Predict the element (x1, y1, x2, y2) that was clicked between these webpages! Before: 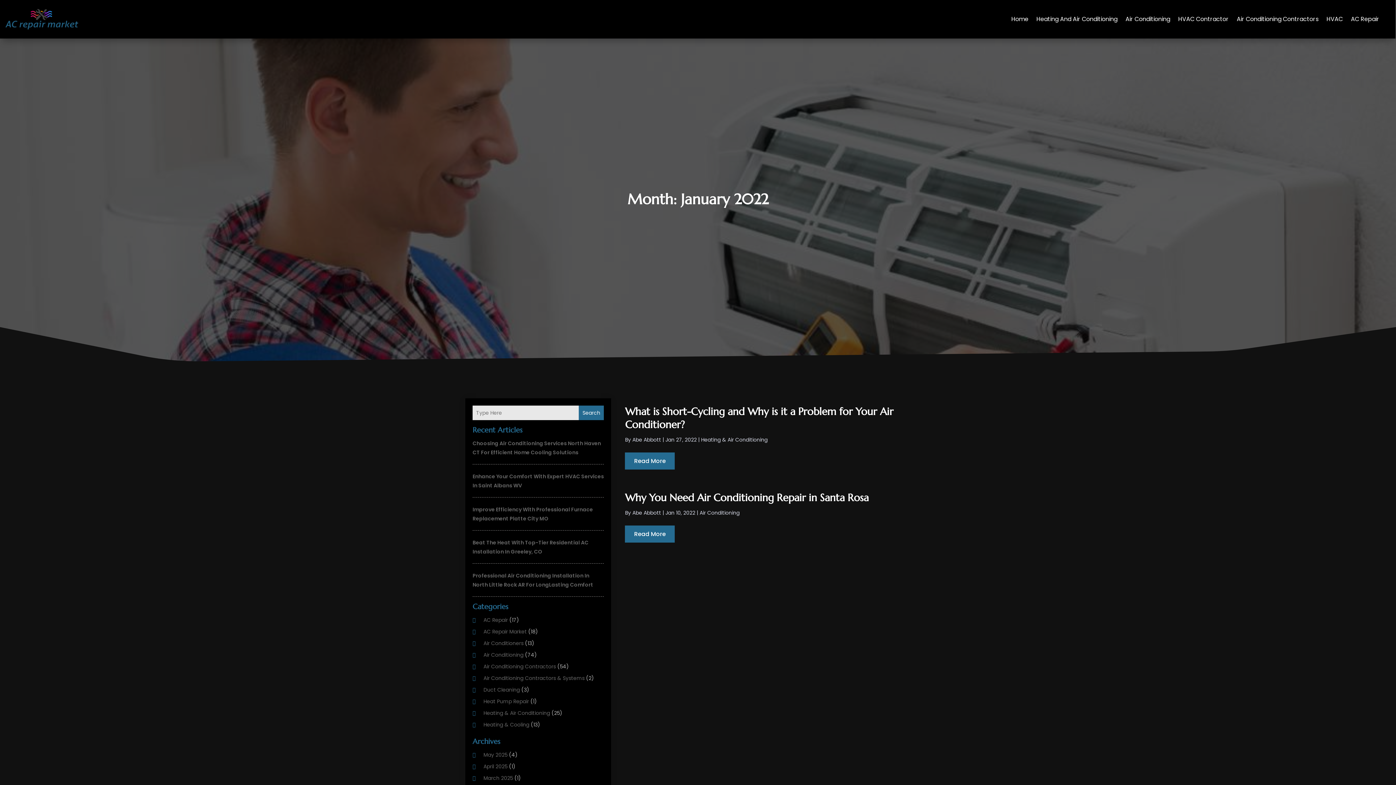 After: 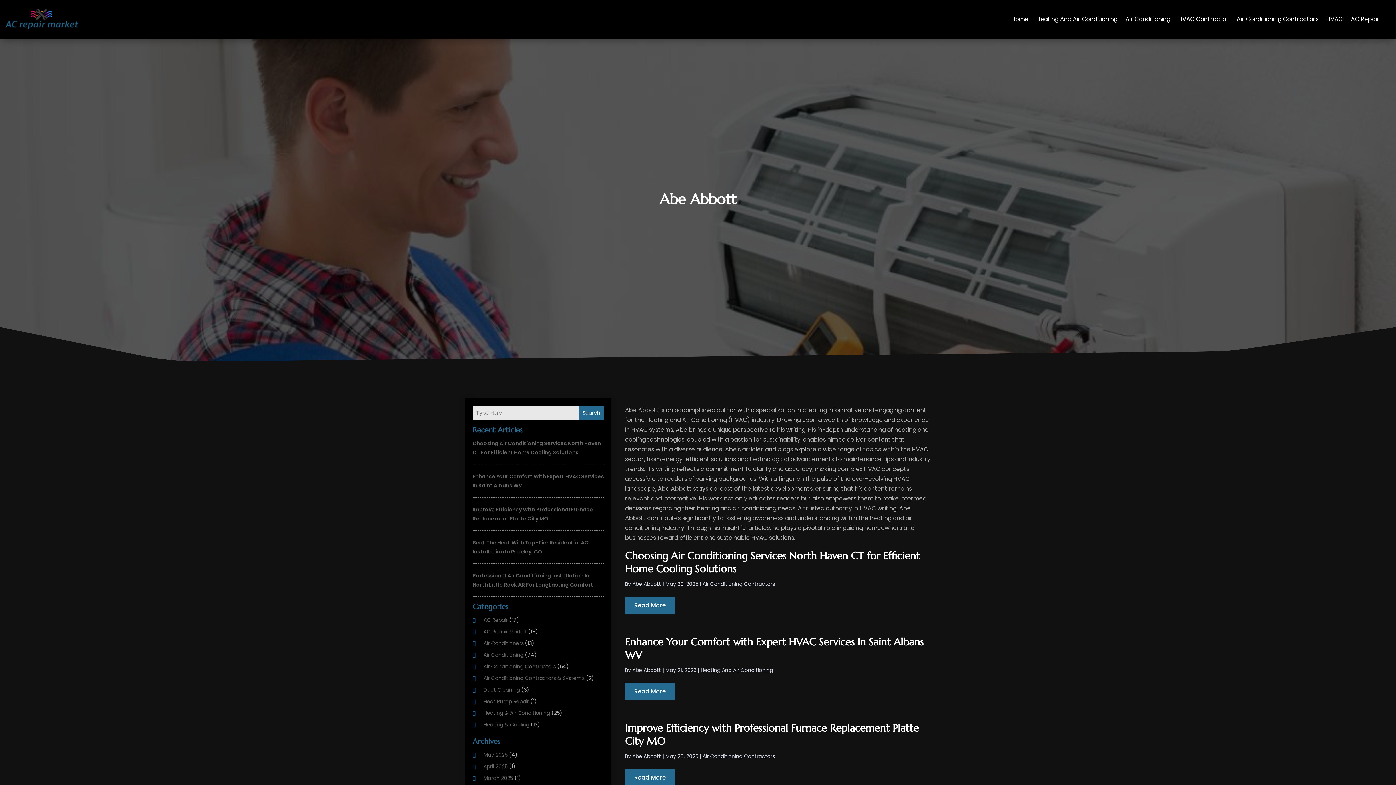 Action: label: Abe Abbott bbox: (632, 436, 661, 443)